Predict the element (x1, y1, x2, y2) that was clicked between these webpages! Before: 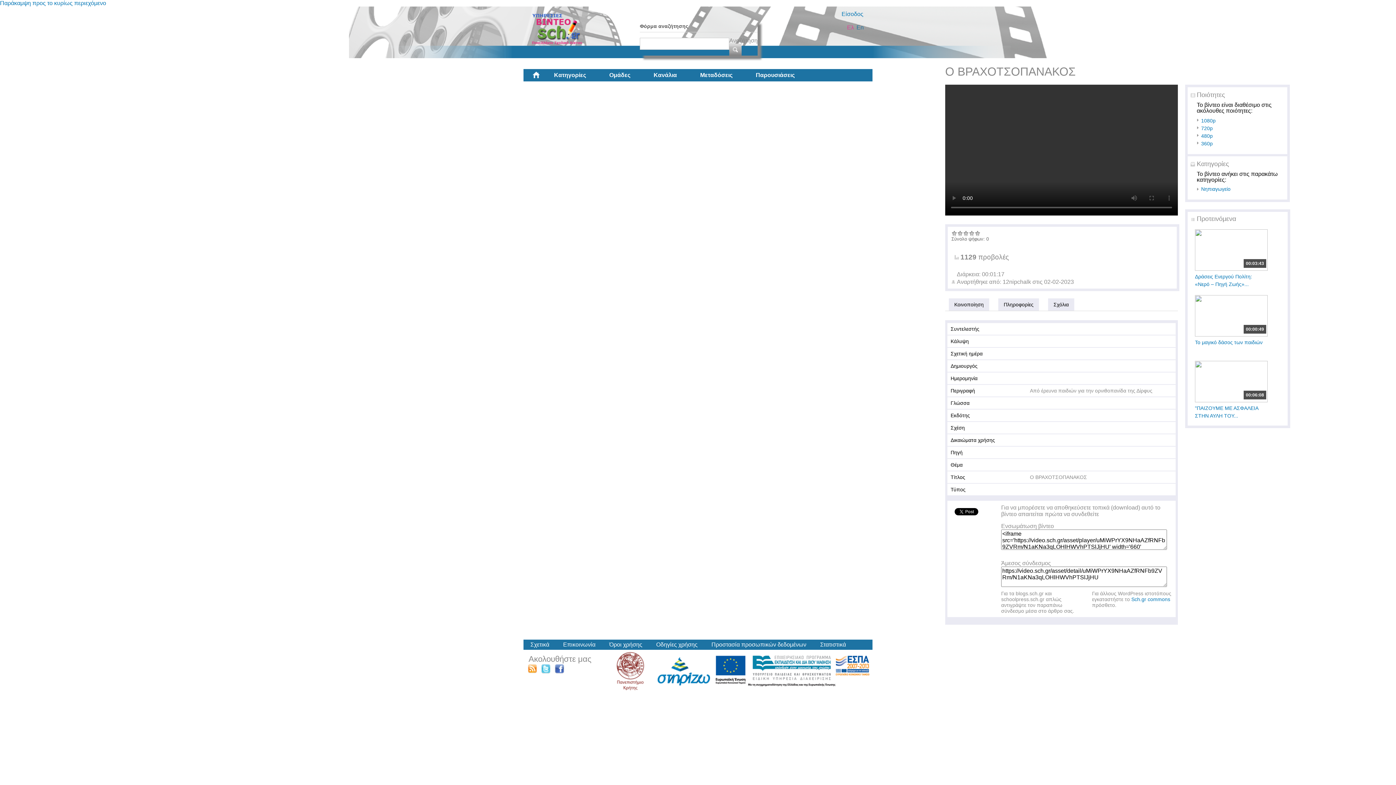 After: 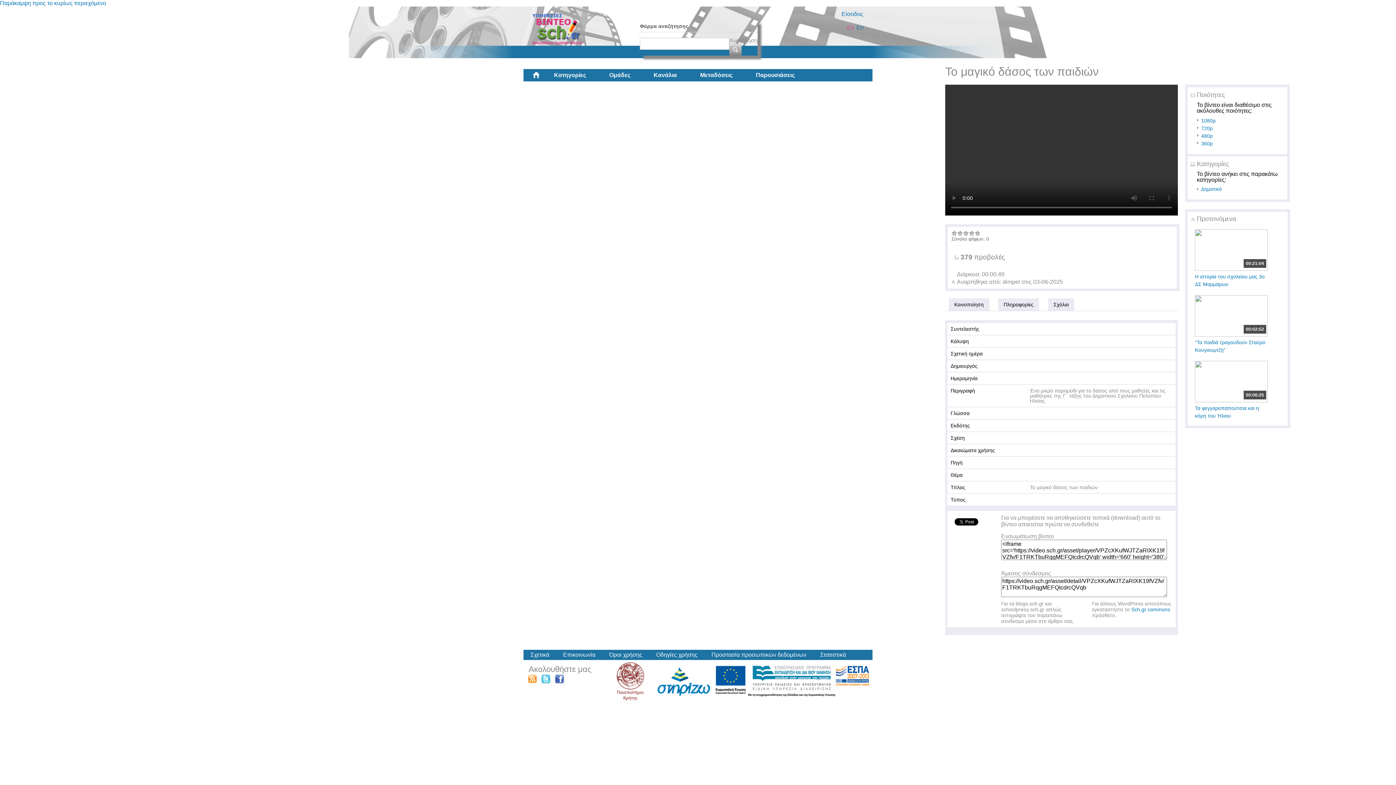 Action: bbox: (1195, 330, 1268, 338)